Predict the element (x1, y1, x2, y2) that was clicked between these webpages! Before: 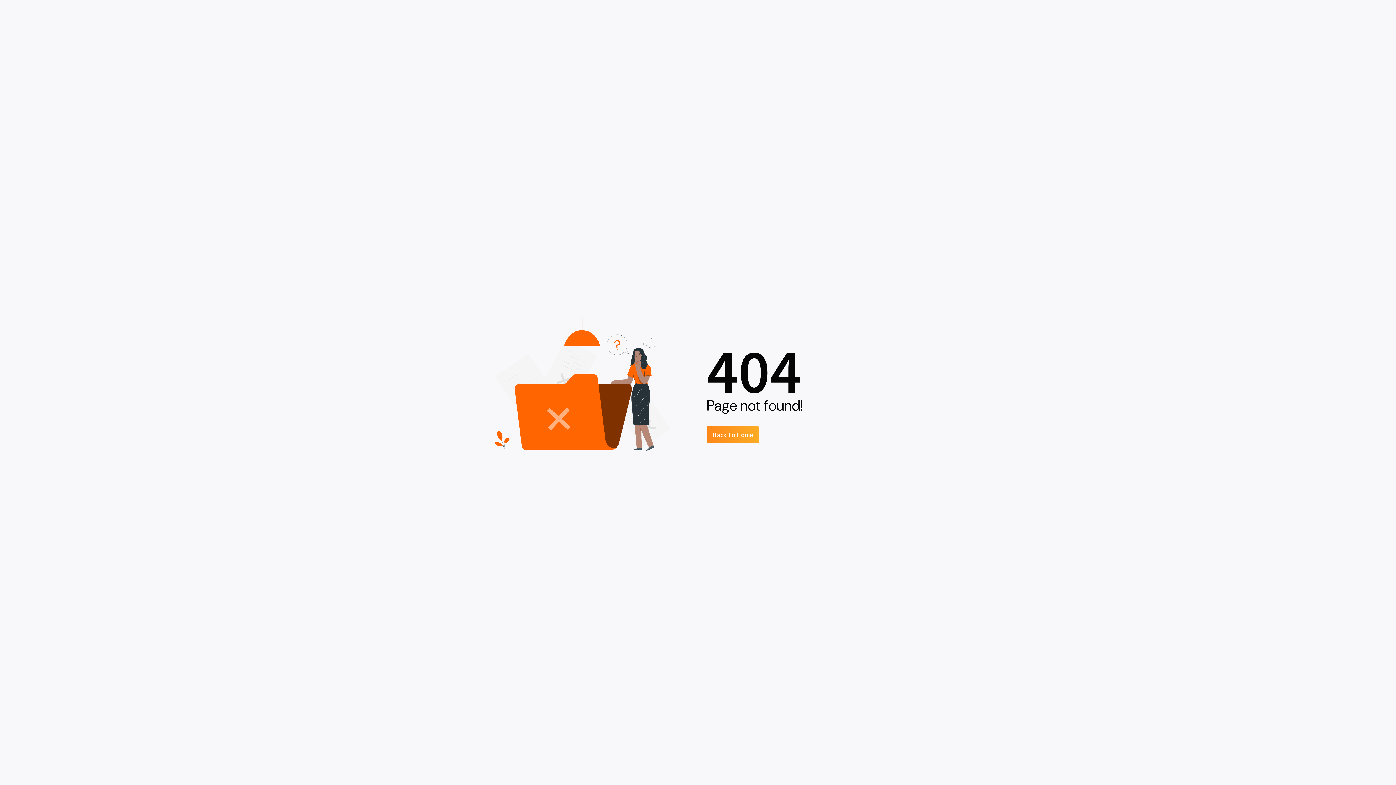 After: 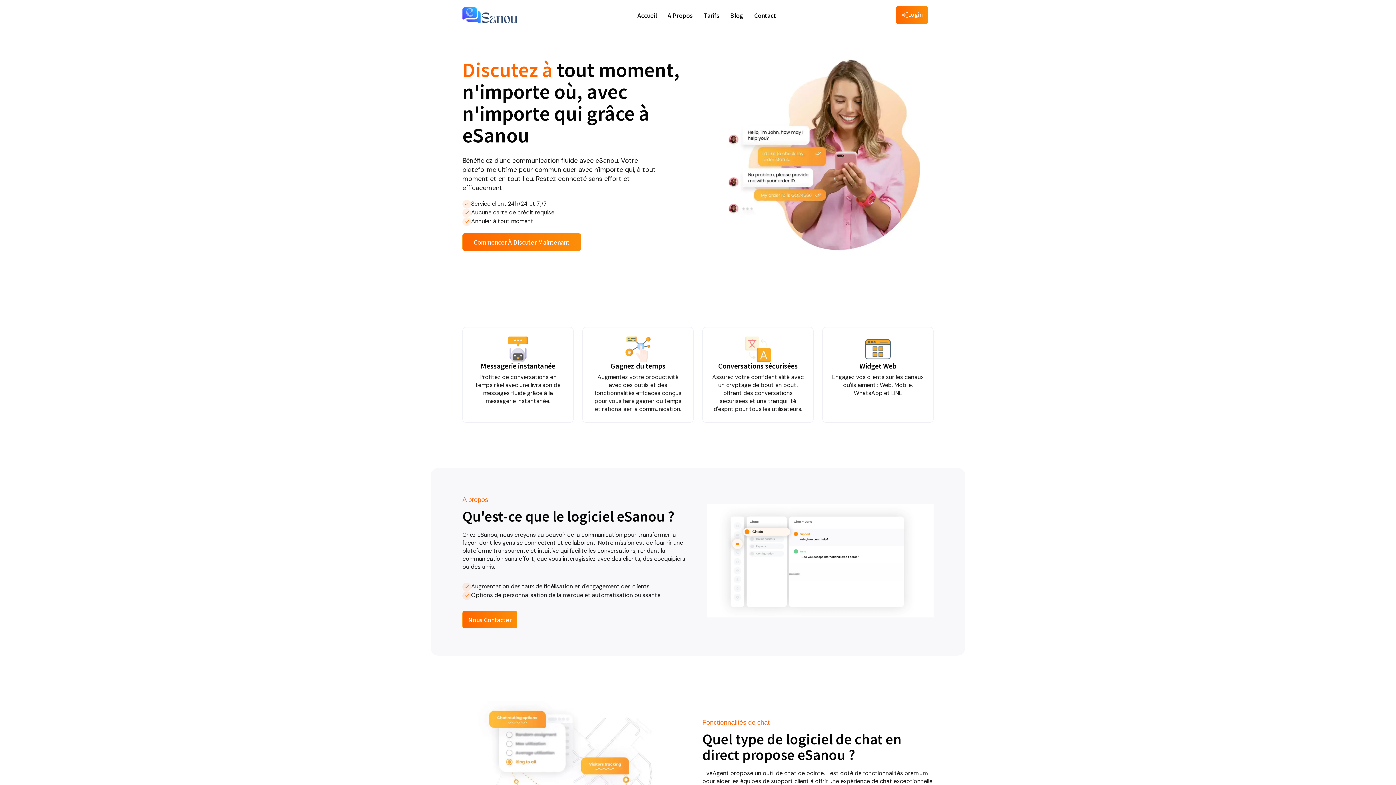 Action: bbox: (706, 426, 759, 443) label: Back To Home